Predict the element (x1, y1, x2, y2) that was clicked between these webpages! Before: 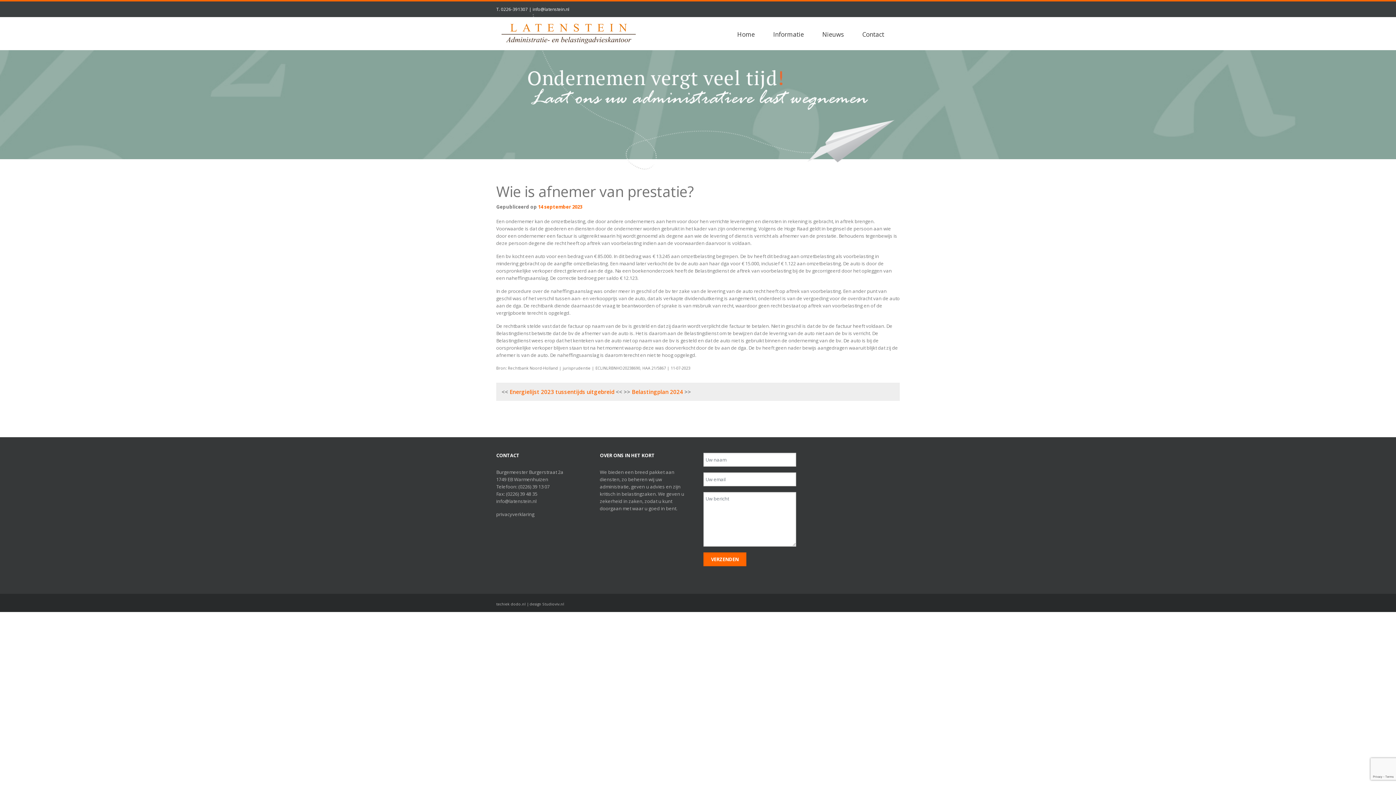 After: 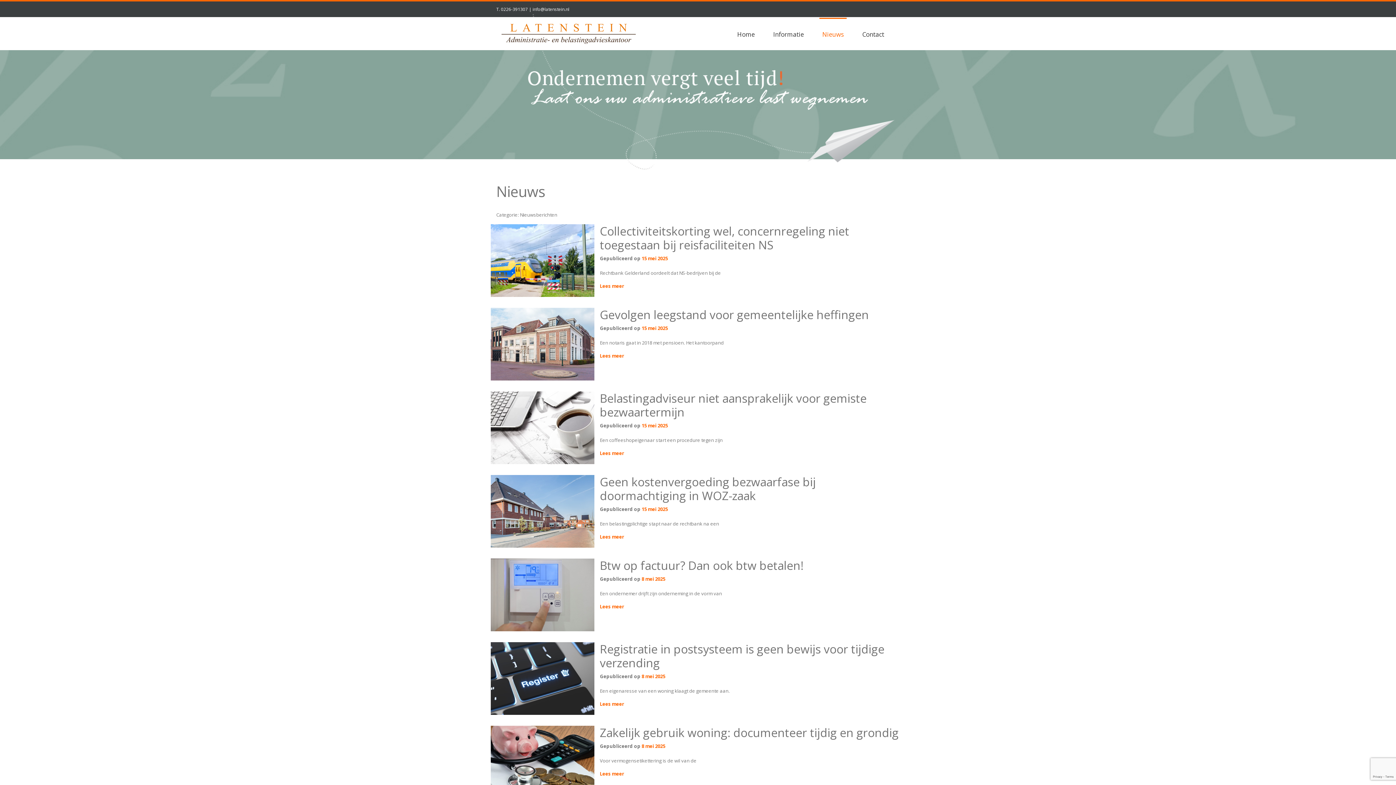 Action: bbox: (819, 17, 846, 49) label: Nieuws